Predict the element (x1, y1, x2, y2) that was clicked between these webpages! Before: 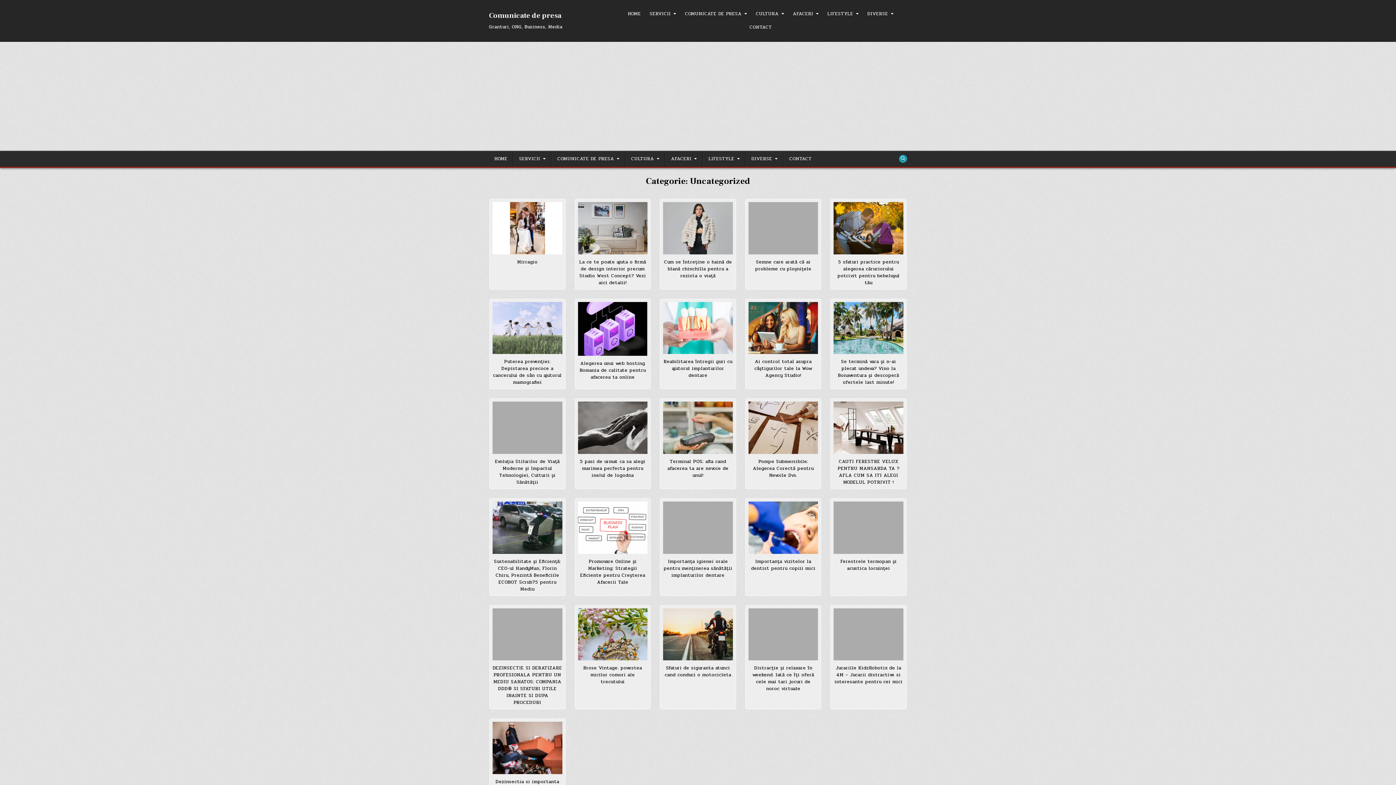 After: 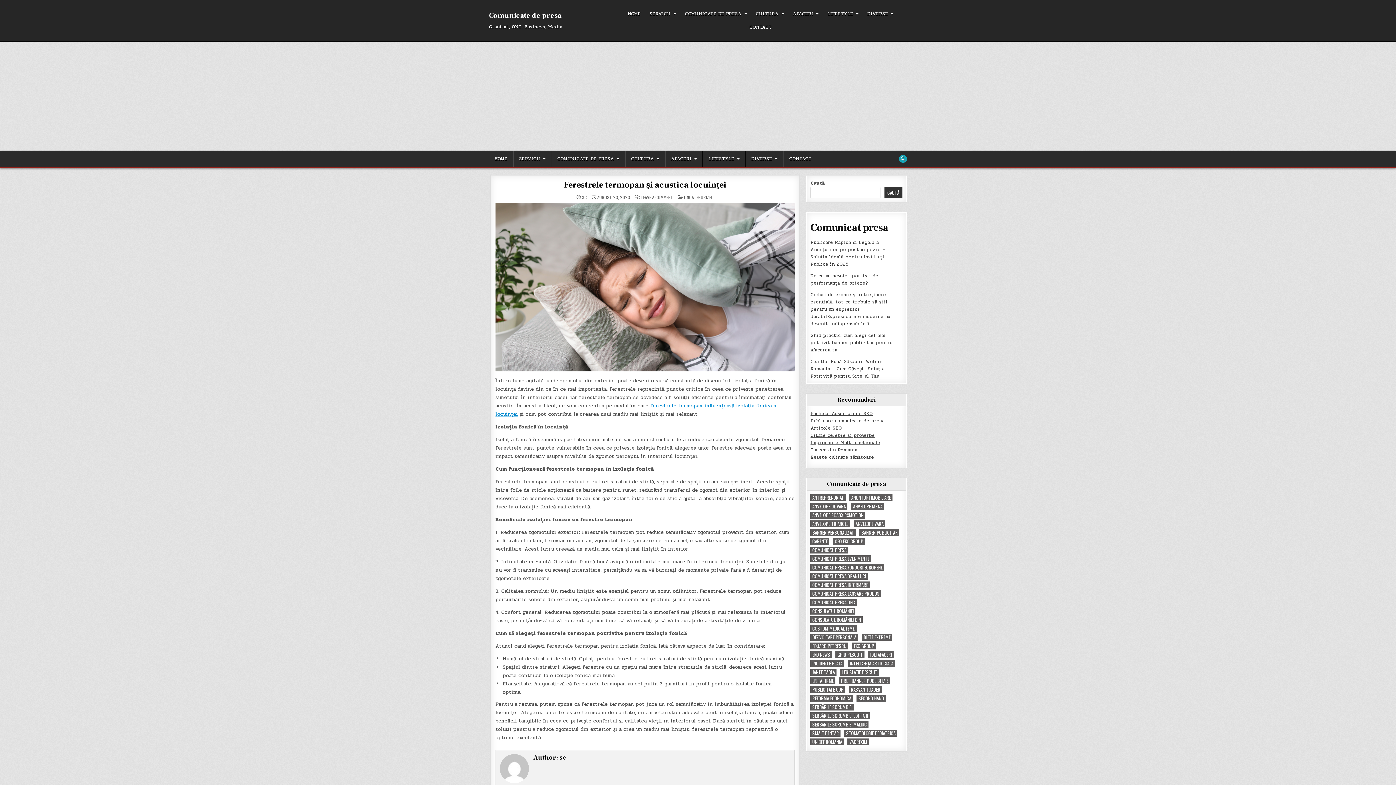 Action: label: Ferestrele termopan și acustica locuinței bbox: (840, 558, 896, 572)